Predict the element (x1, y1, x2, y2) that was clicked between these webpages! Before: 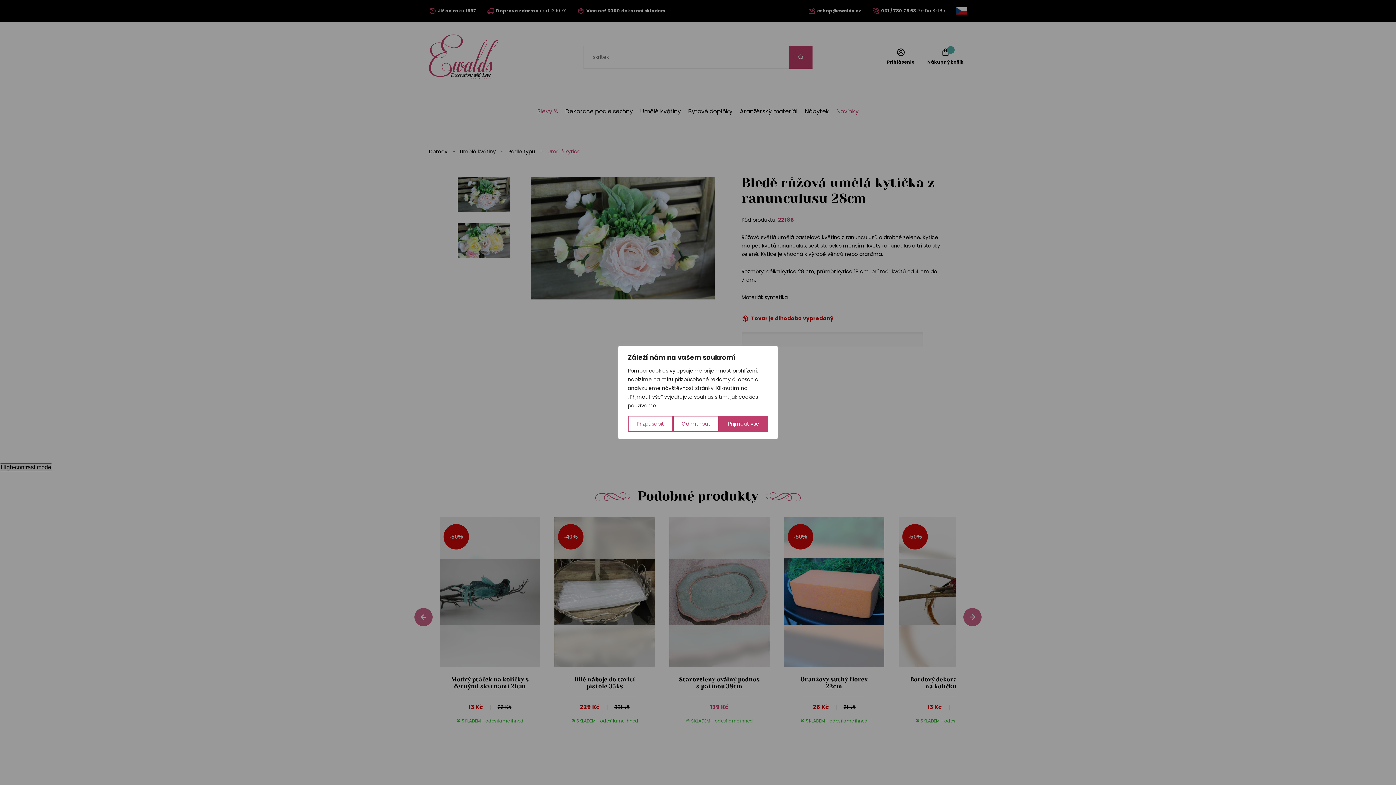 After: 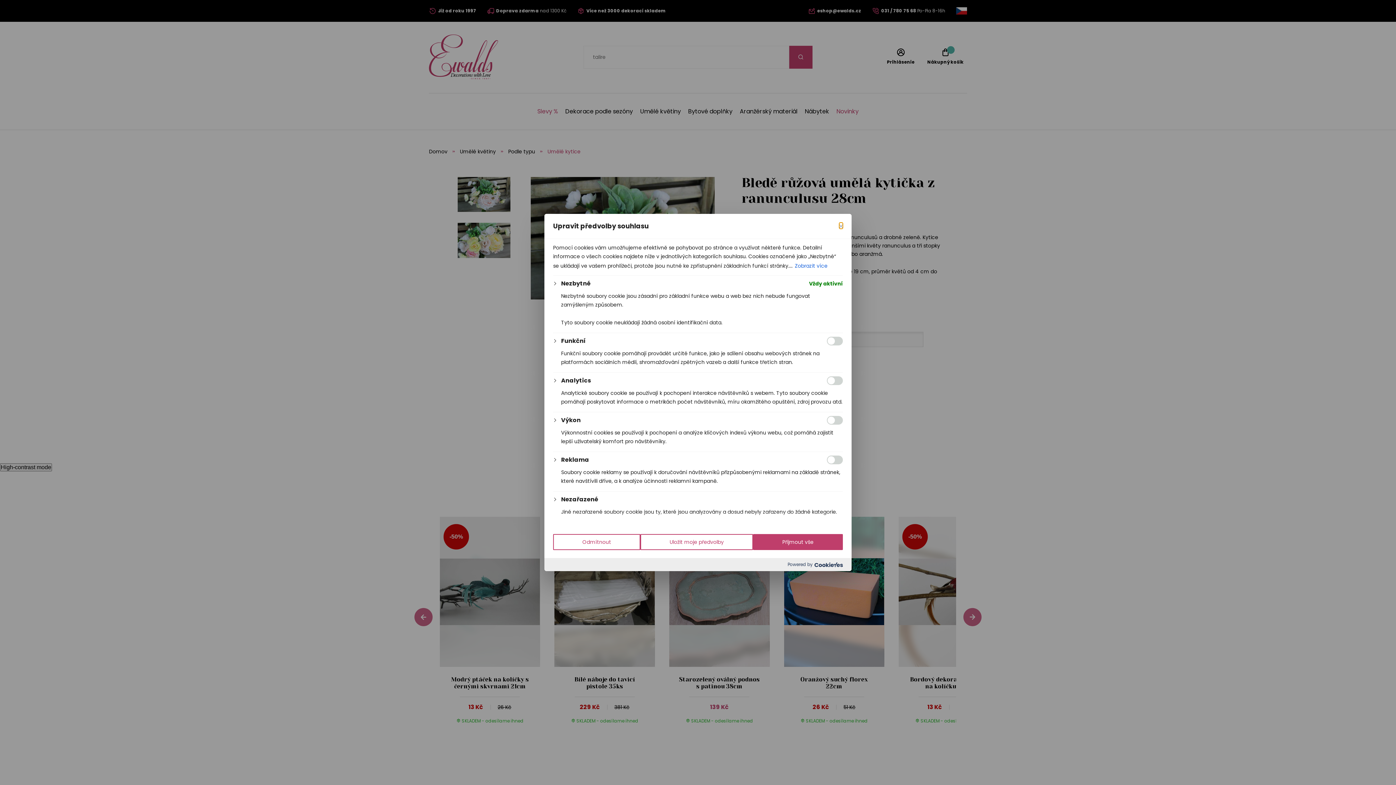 Action: label: Přizpůsobit bbox: (628, 416, 672, 432)